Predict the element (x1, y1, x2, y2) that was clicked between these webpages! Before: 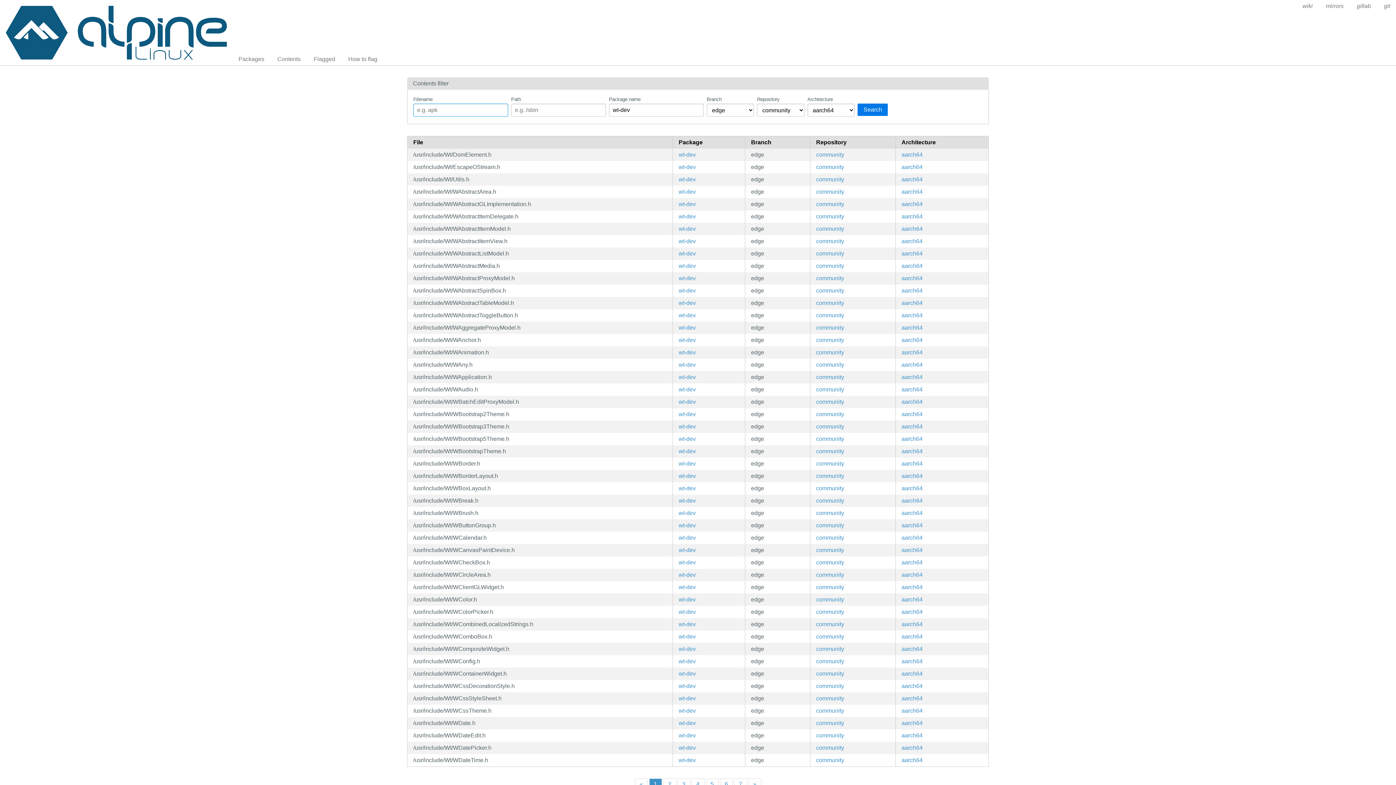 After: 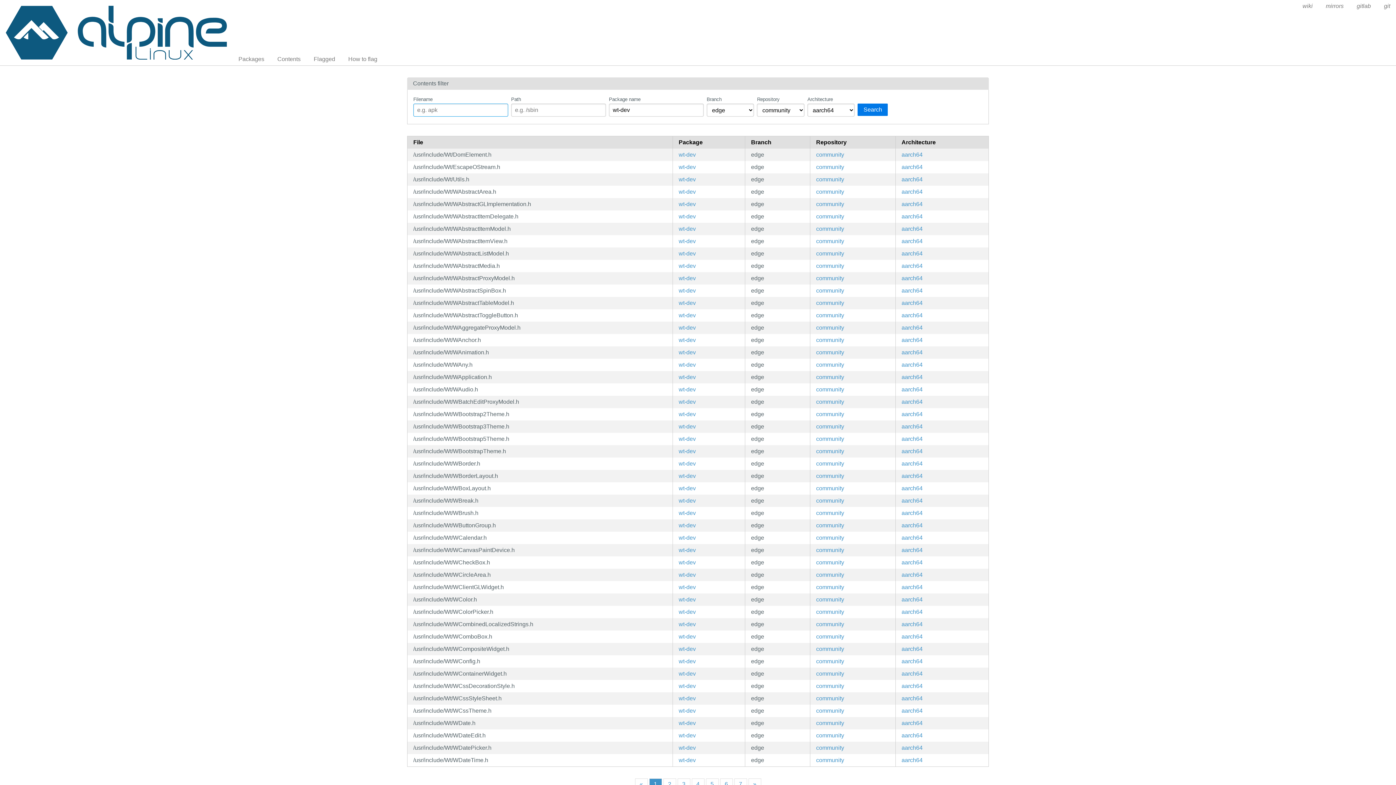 Action: label: community bbox: (816, 683, 844, 689)